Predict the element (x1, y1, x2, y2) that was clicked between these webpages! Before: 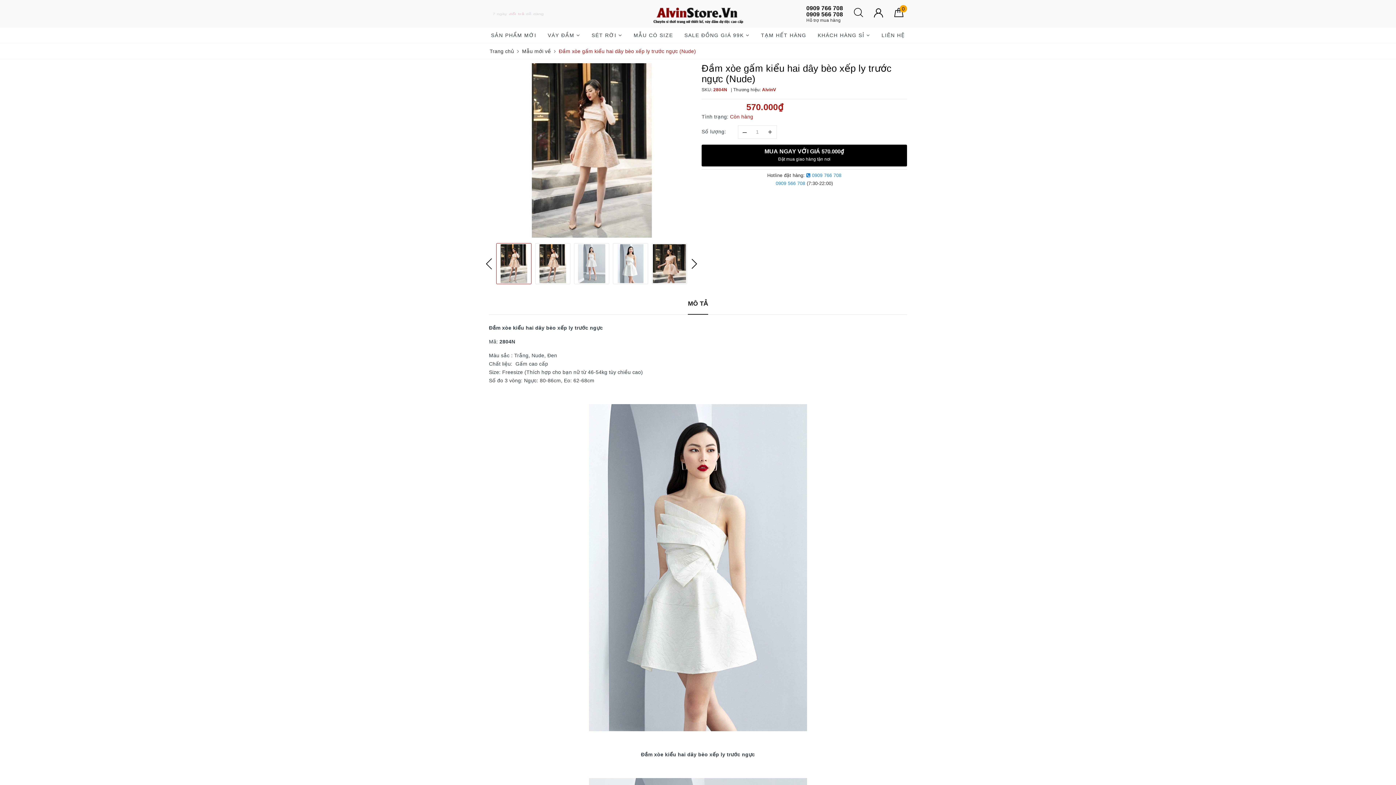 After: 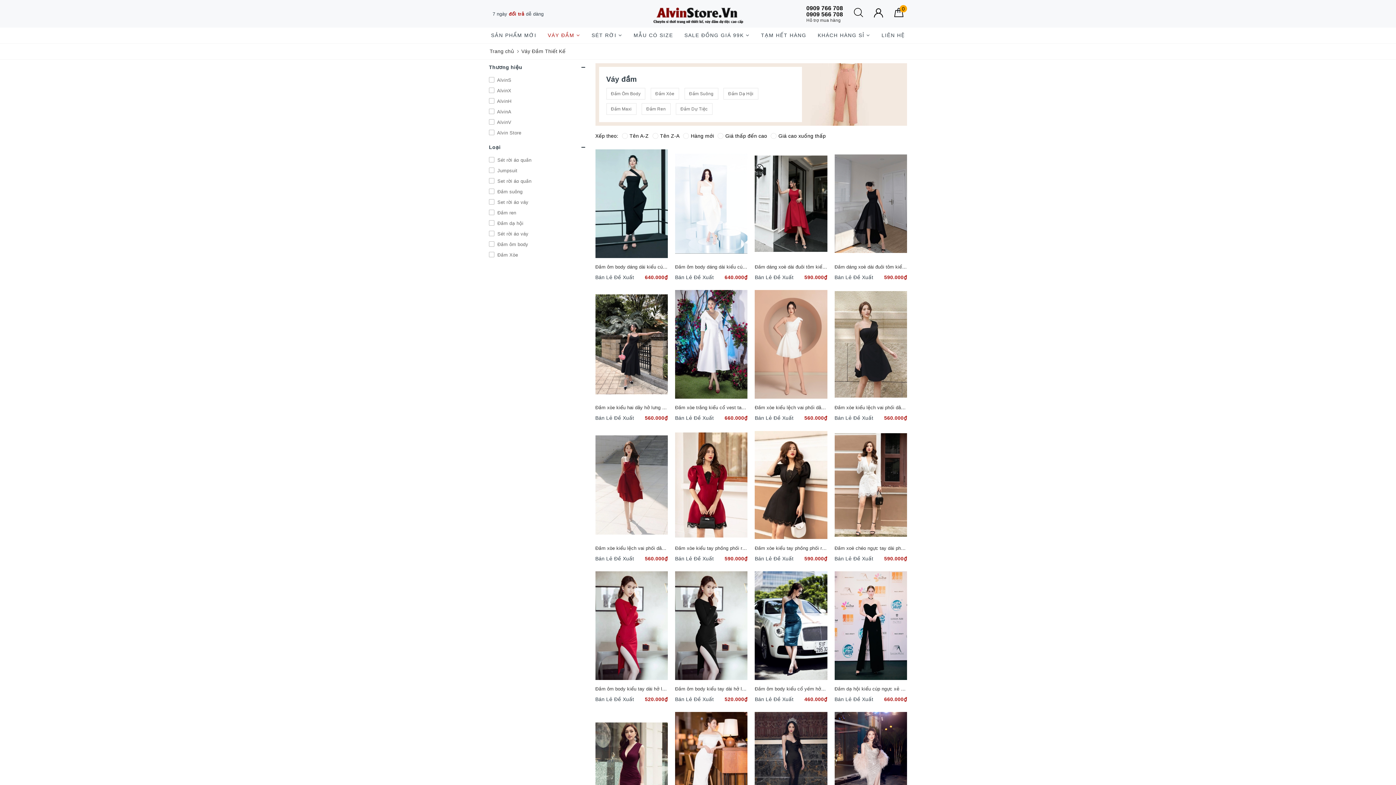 Action: label: VÁY ĐẦM  bbox: (542, 27, 586, 43)